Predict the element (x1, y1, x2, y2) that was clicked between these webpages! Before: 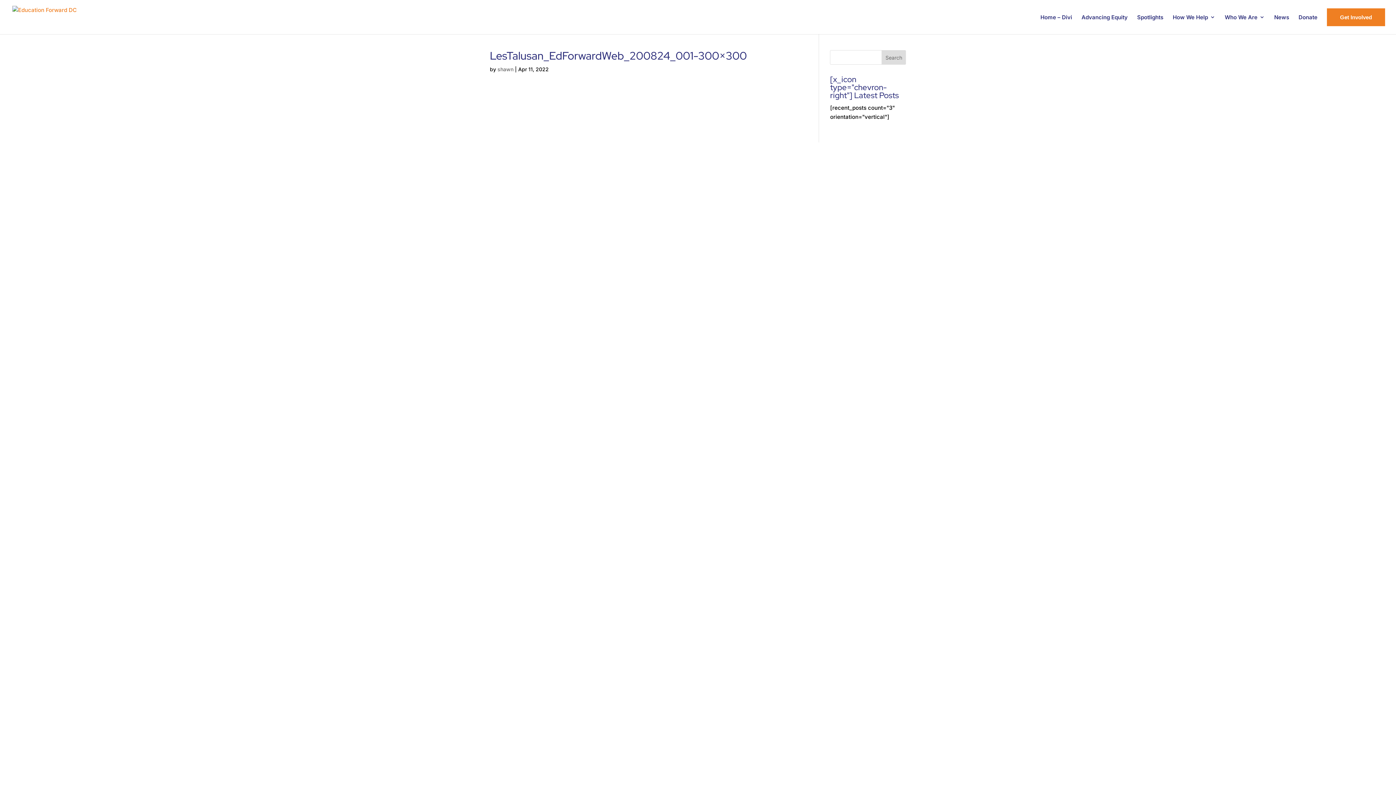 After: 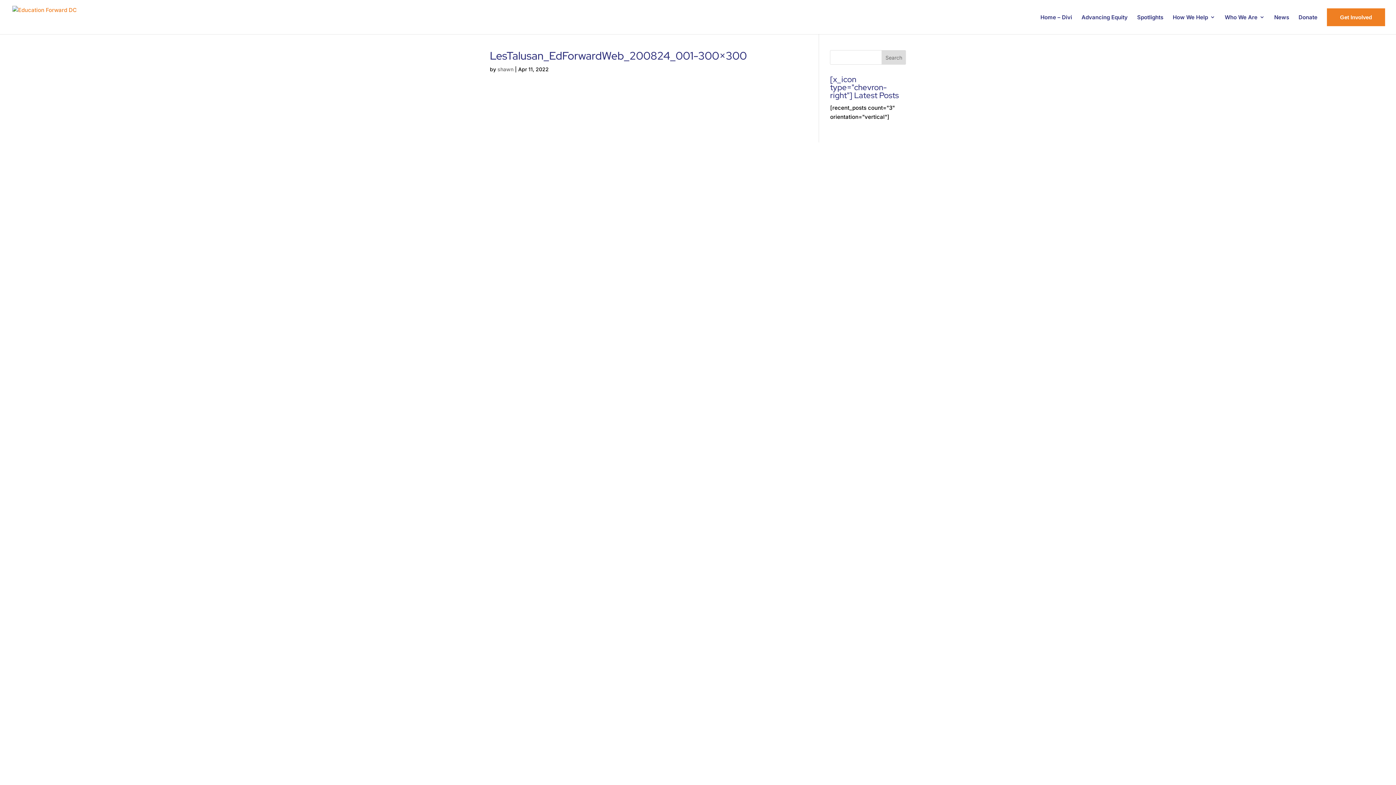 Action: bbox: (1342, 192, 1354, 203)